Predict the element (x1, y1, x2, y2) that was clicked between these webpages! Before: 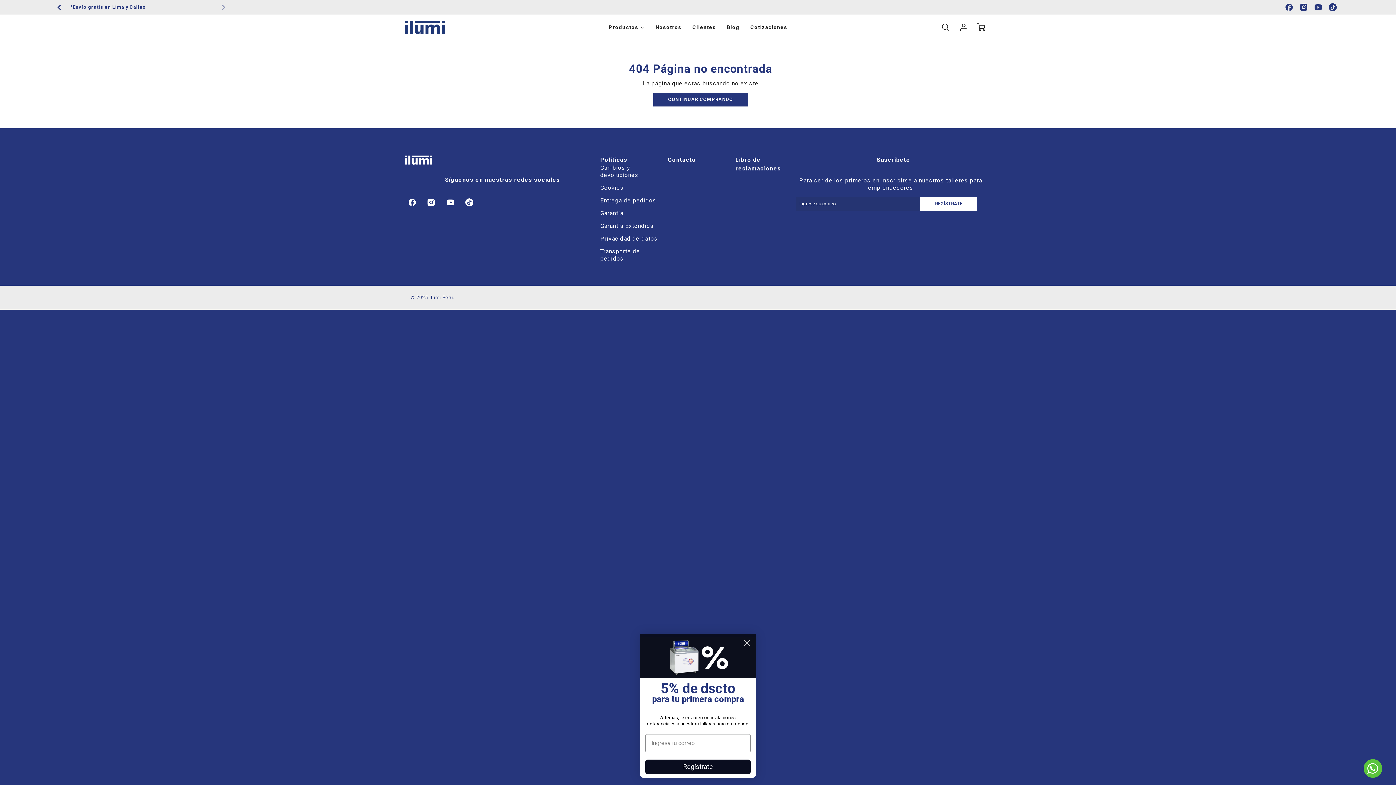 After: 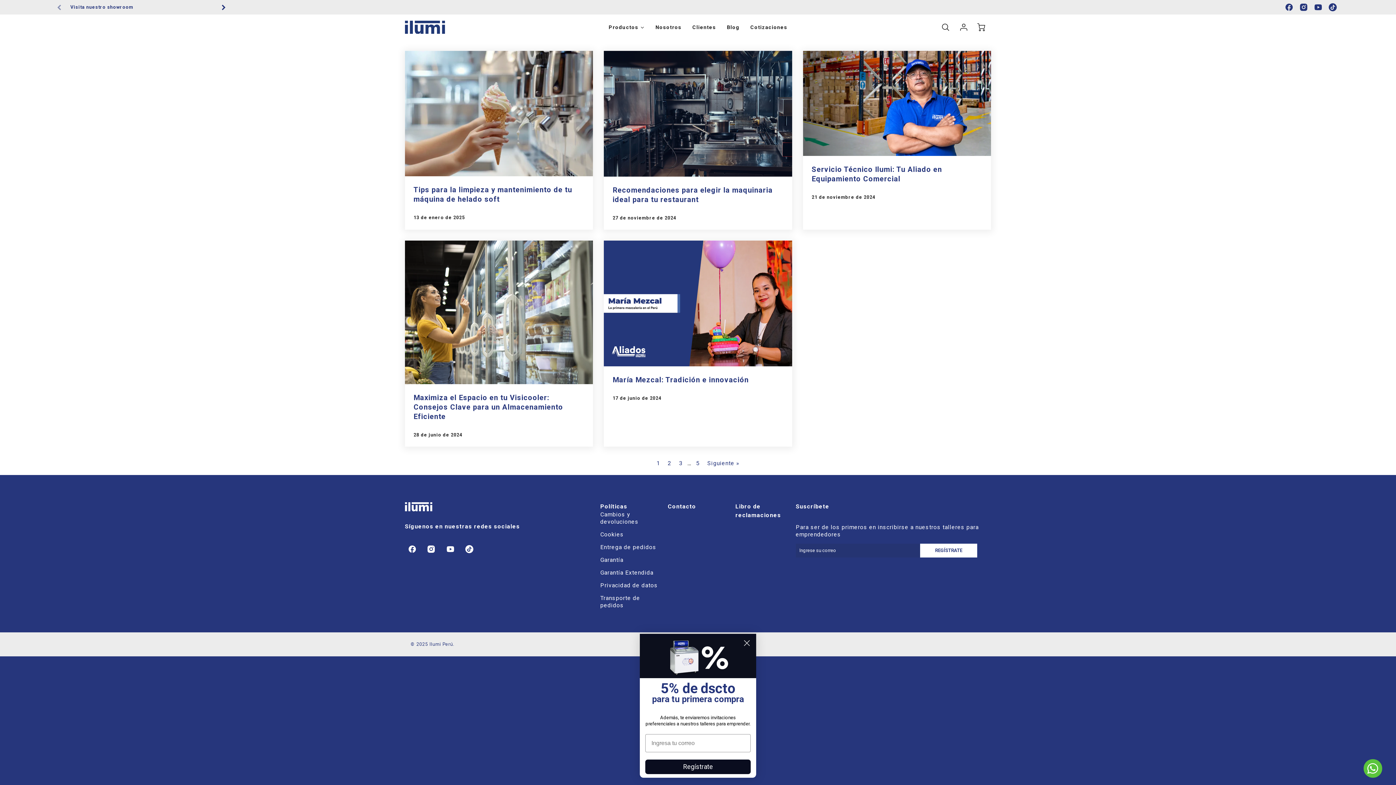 Action: bbox: (721, 18, 745, 35) label: Blog